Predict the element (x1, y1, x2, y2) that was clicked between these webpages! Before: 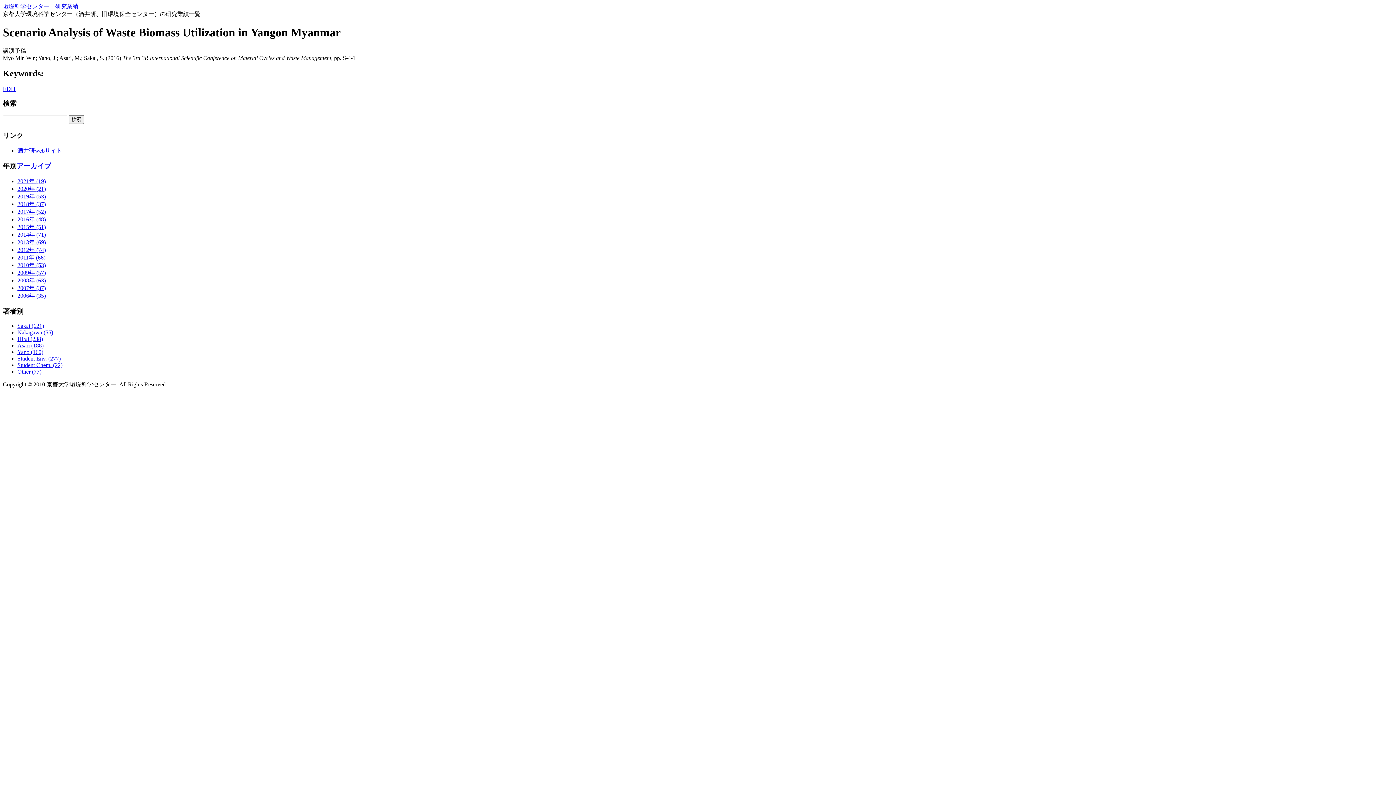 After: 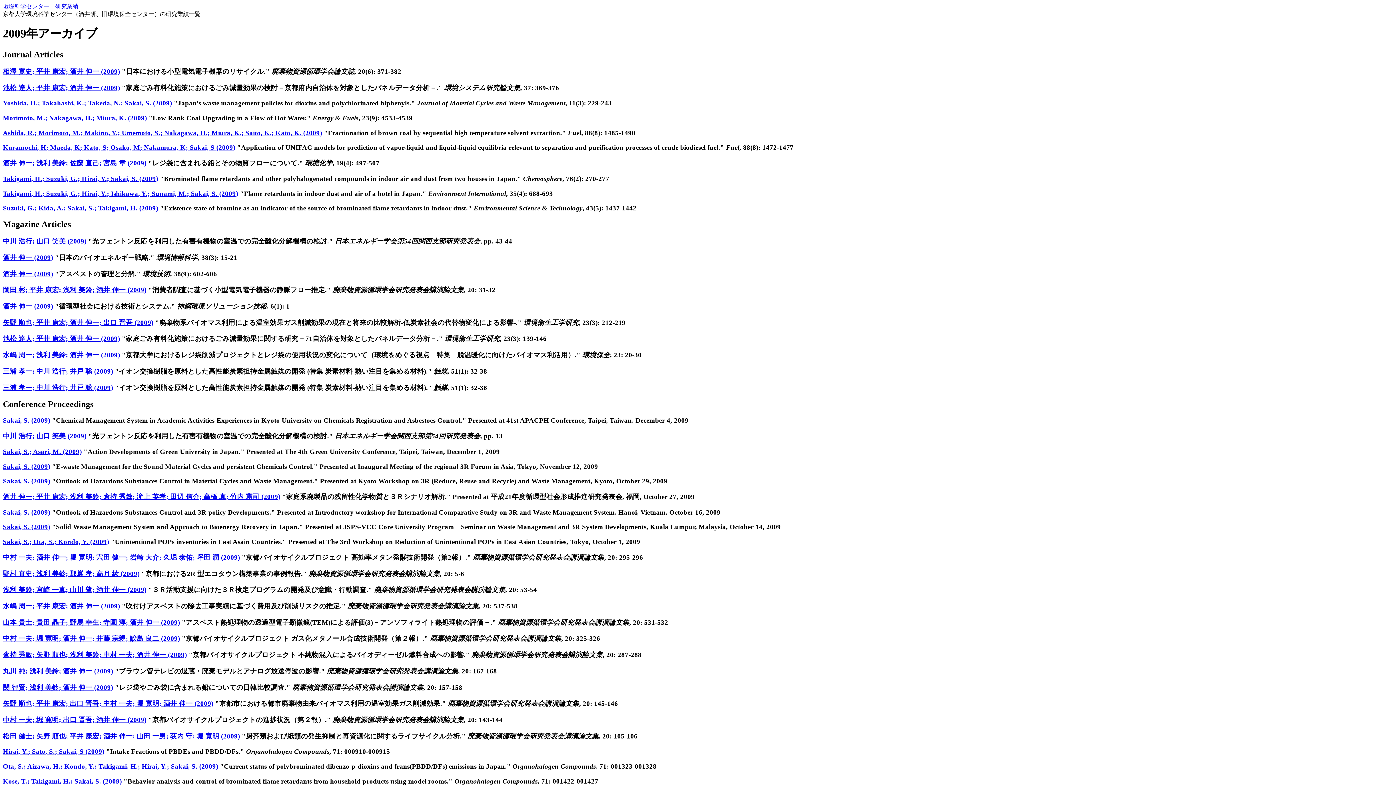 Action: bbox: (17, 269, 45, 276) label: 2009年 (57)